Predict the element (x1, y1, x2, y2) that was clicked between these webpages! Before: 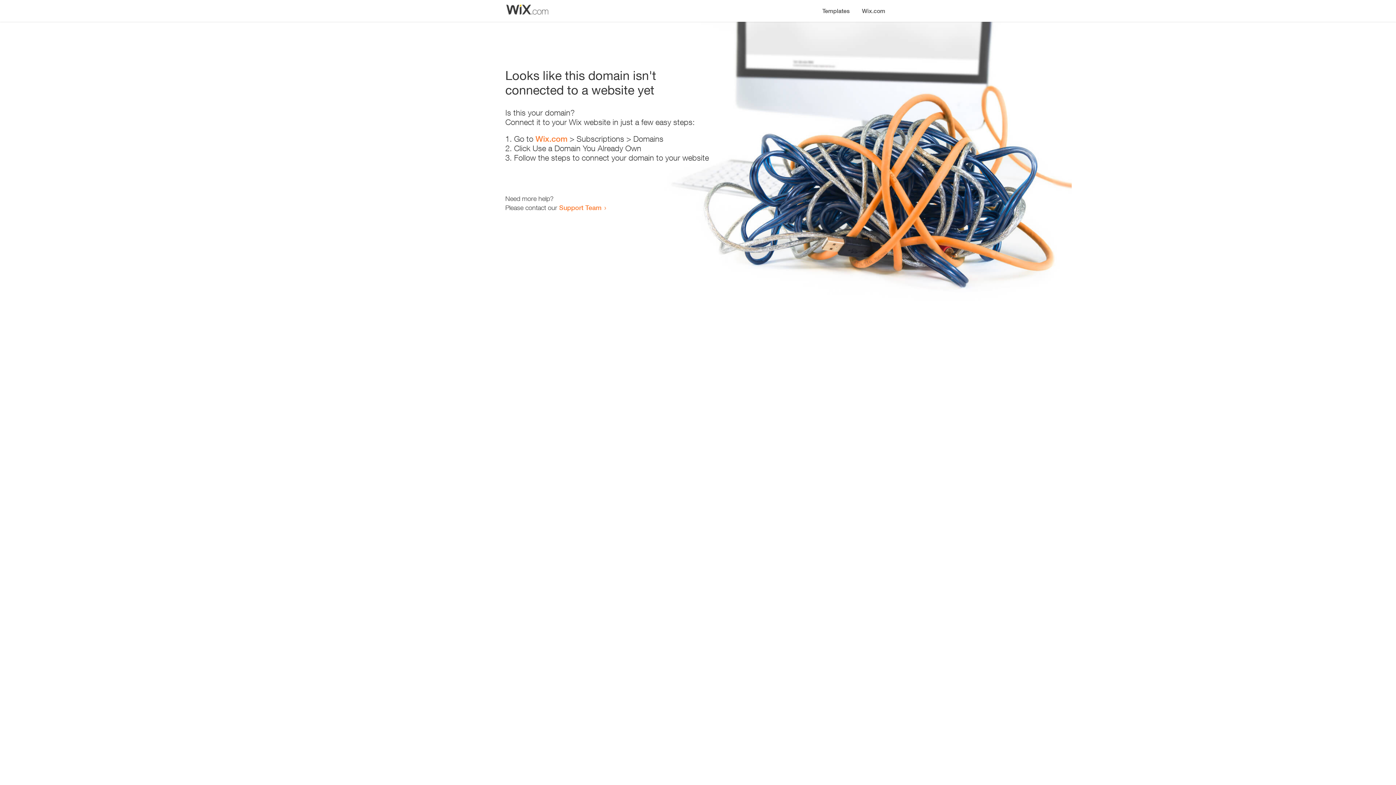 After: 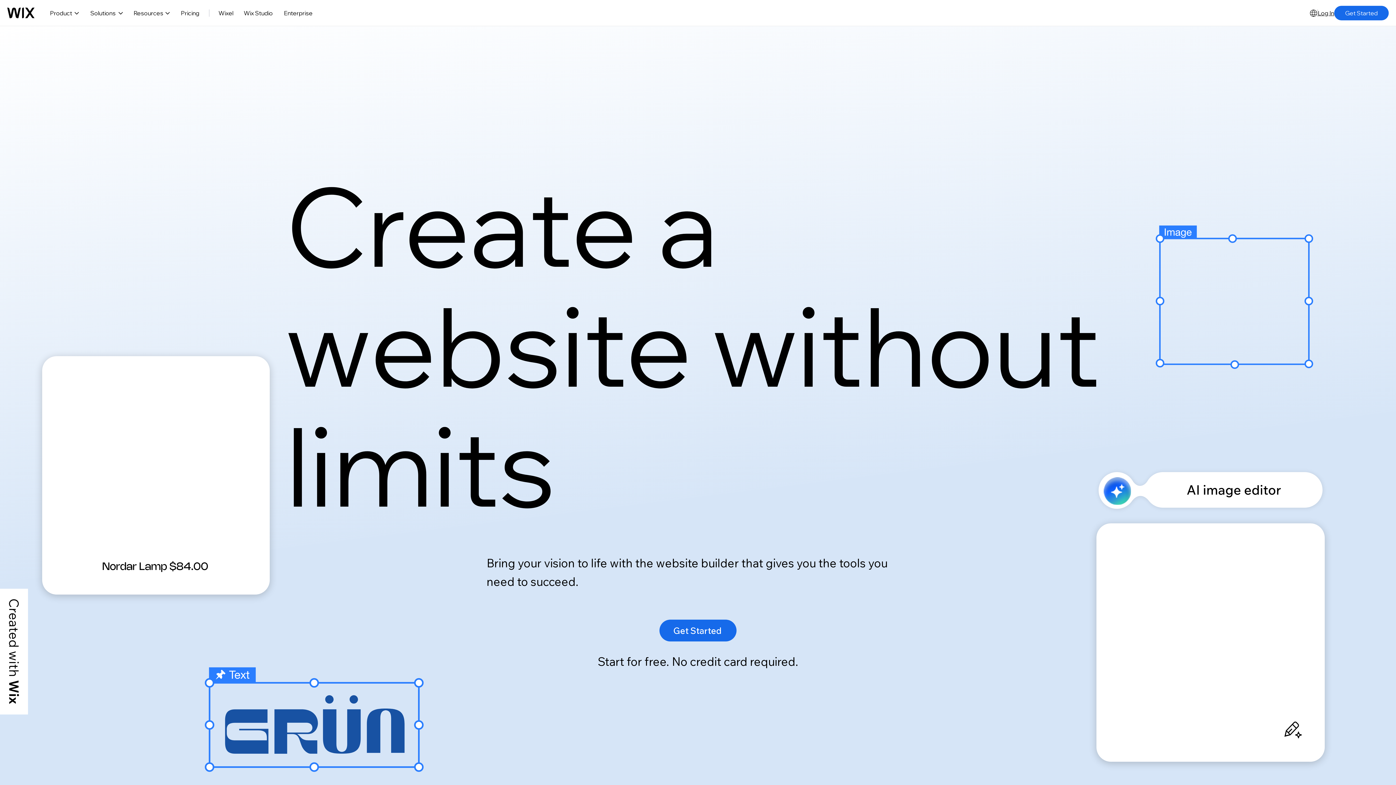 Action: bbox: (535, 134, 567, 143) label: Wix.com